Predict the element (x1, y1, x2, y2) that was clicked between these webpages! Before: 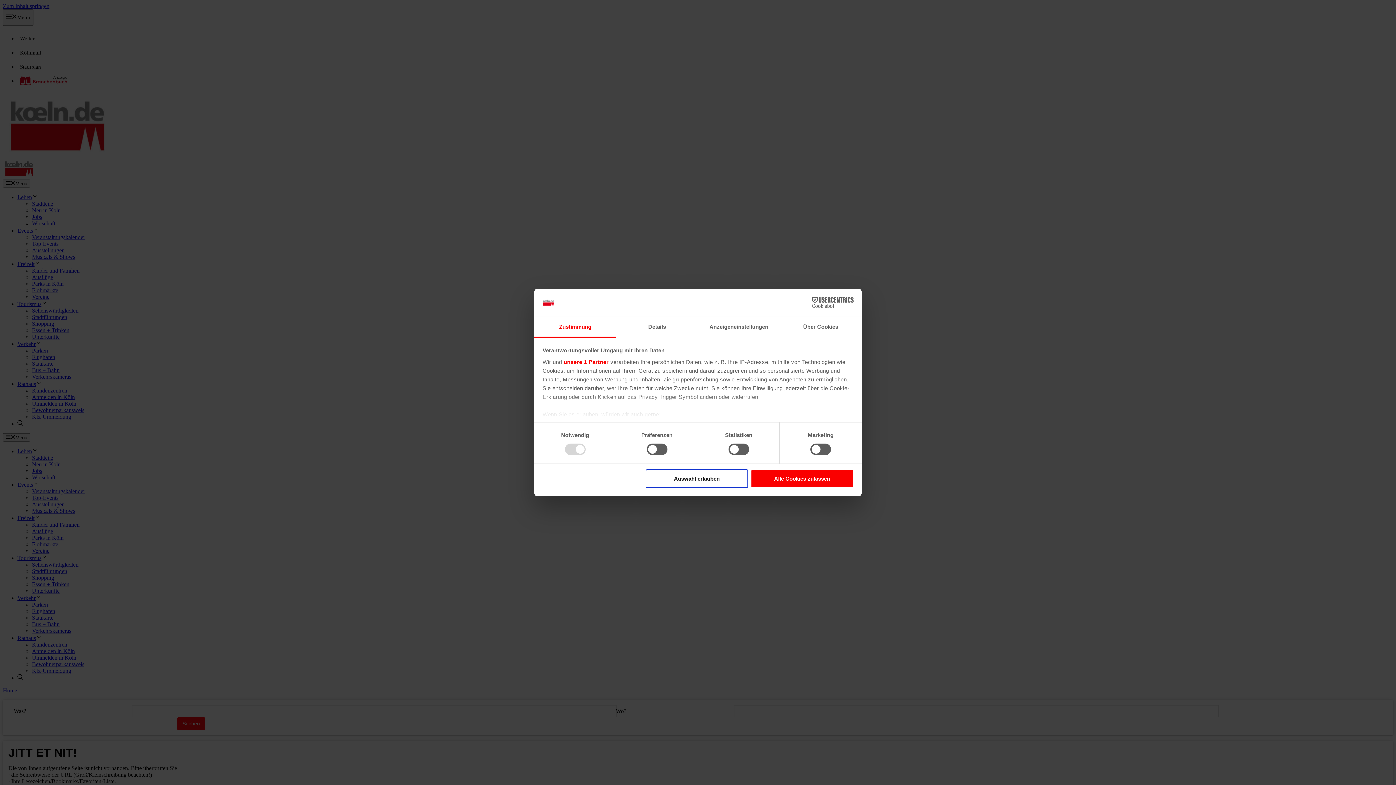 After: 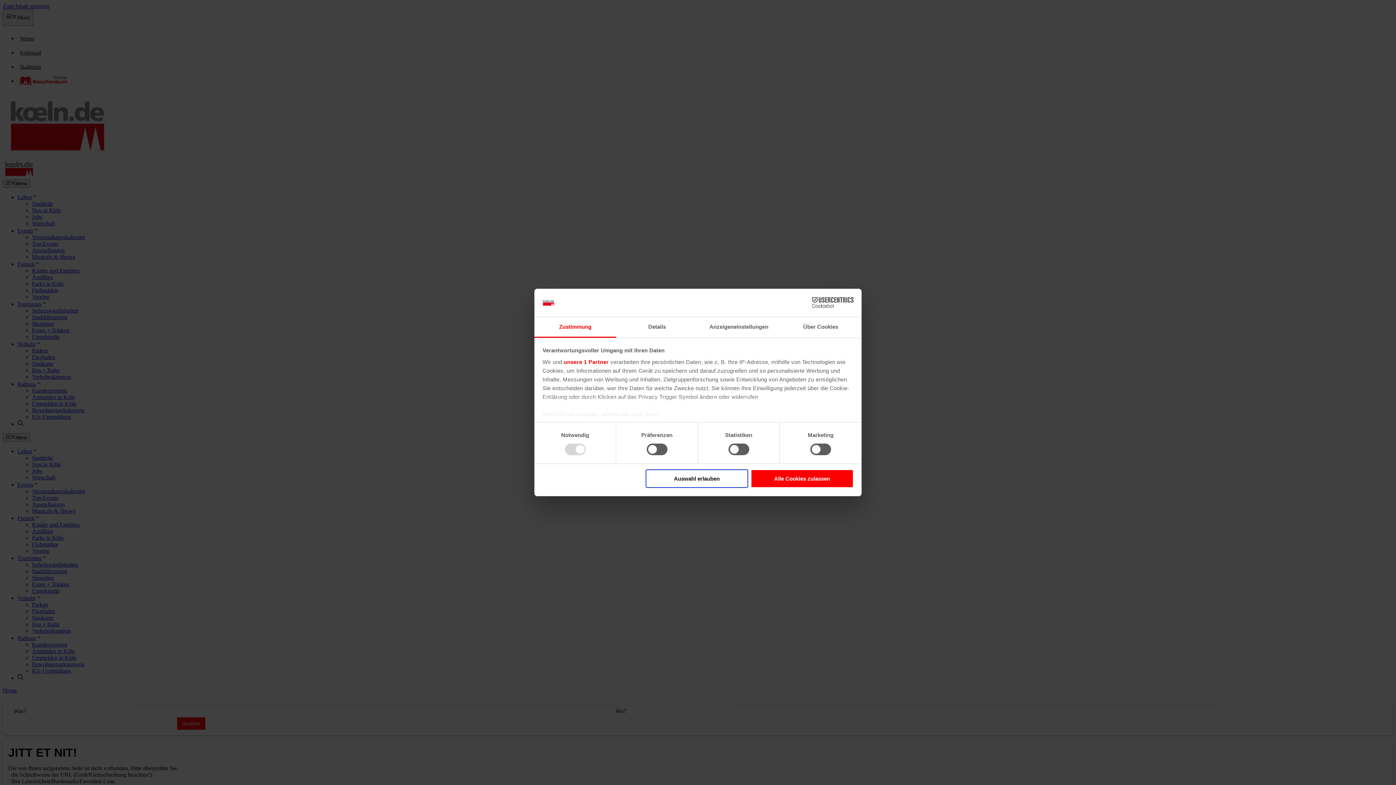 Action: label: Cookiebot - opens in a new window bbox: (790, 297, 853, 308)